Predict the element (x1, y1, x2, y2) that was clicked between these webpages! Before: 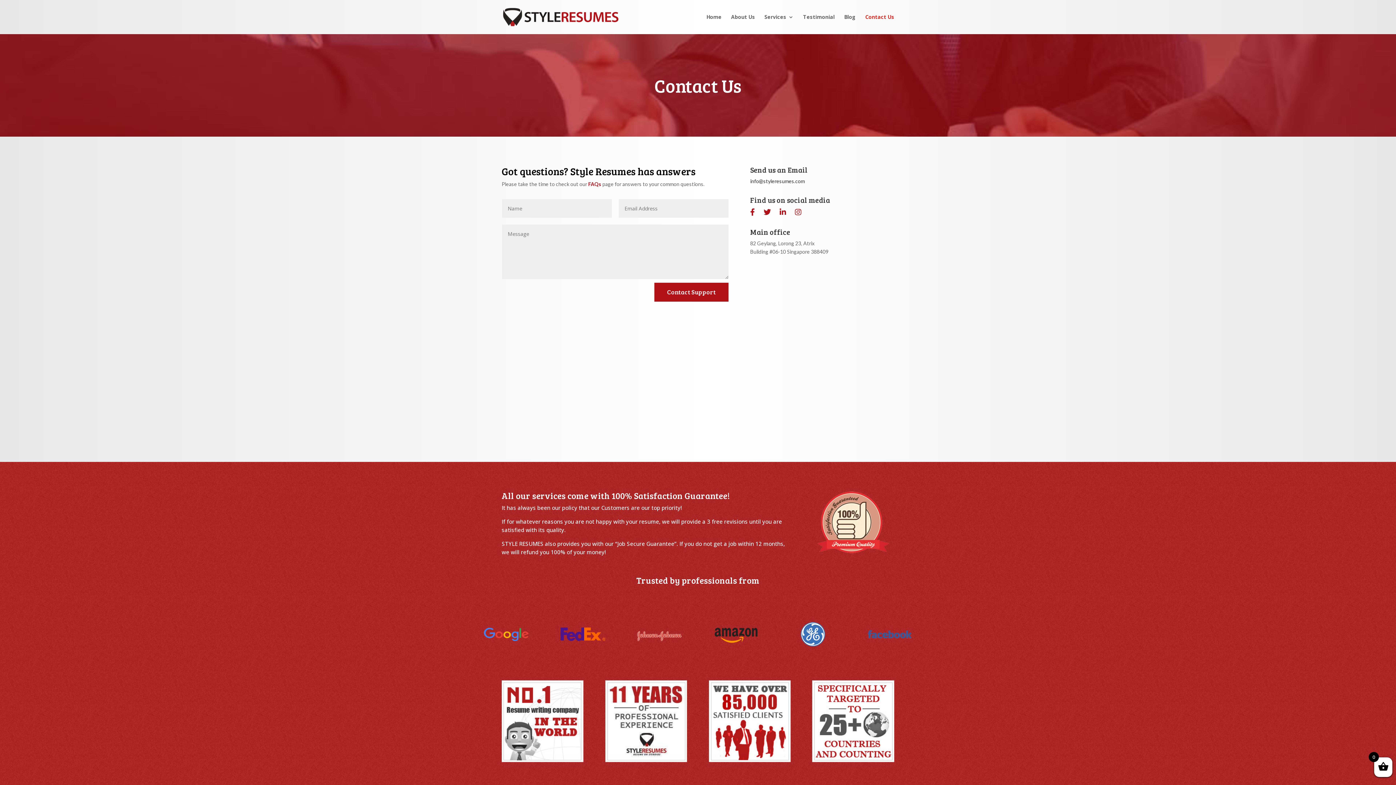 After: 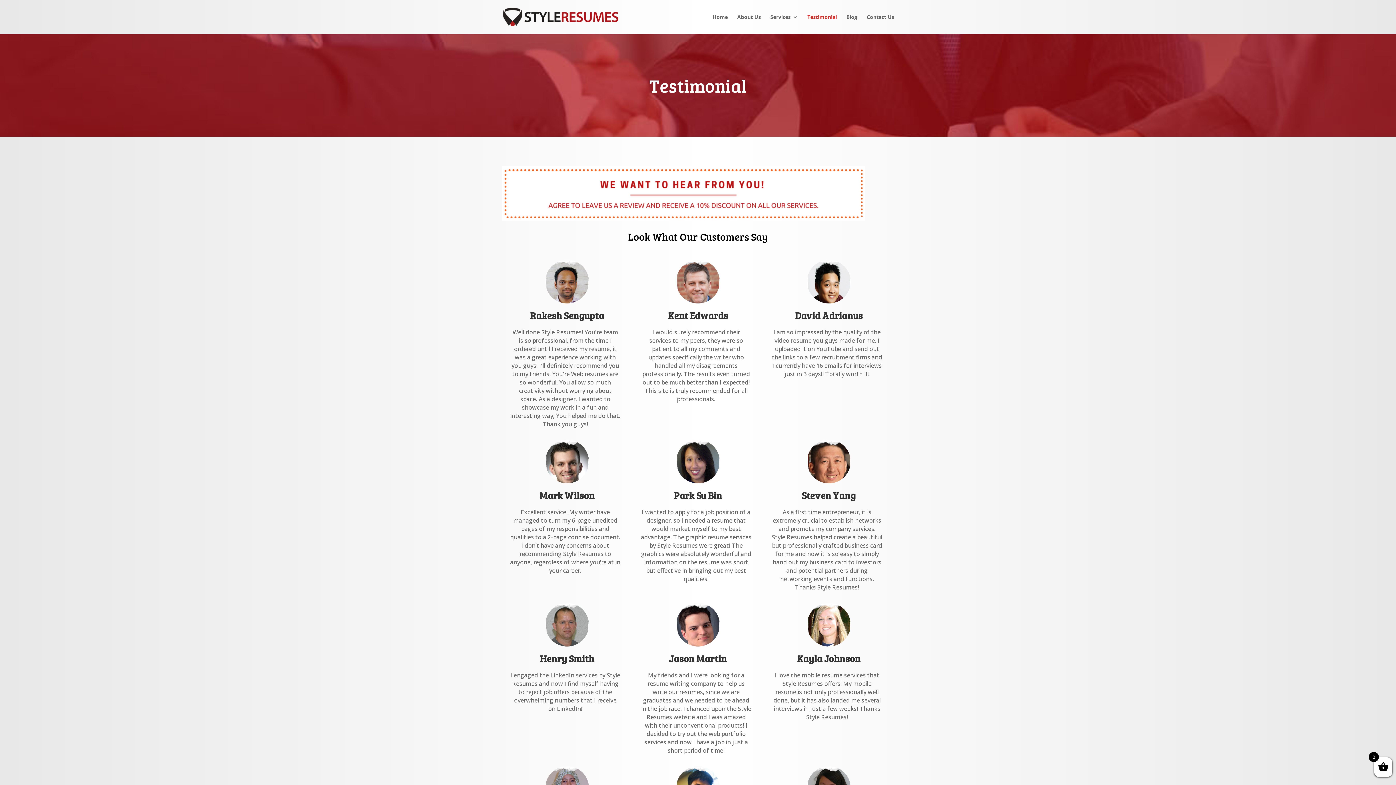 Action: label: Testimonial bbox: (803, 14, 834, 34)